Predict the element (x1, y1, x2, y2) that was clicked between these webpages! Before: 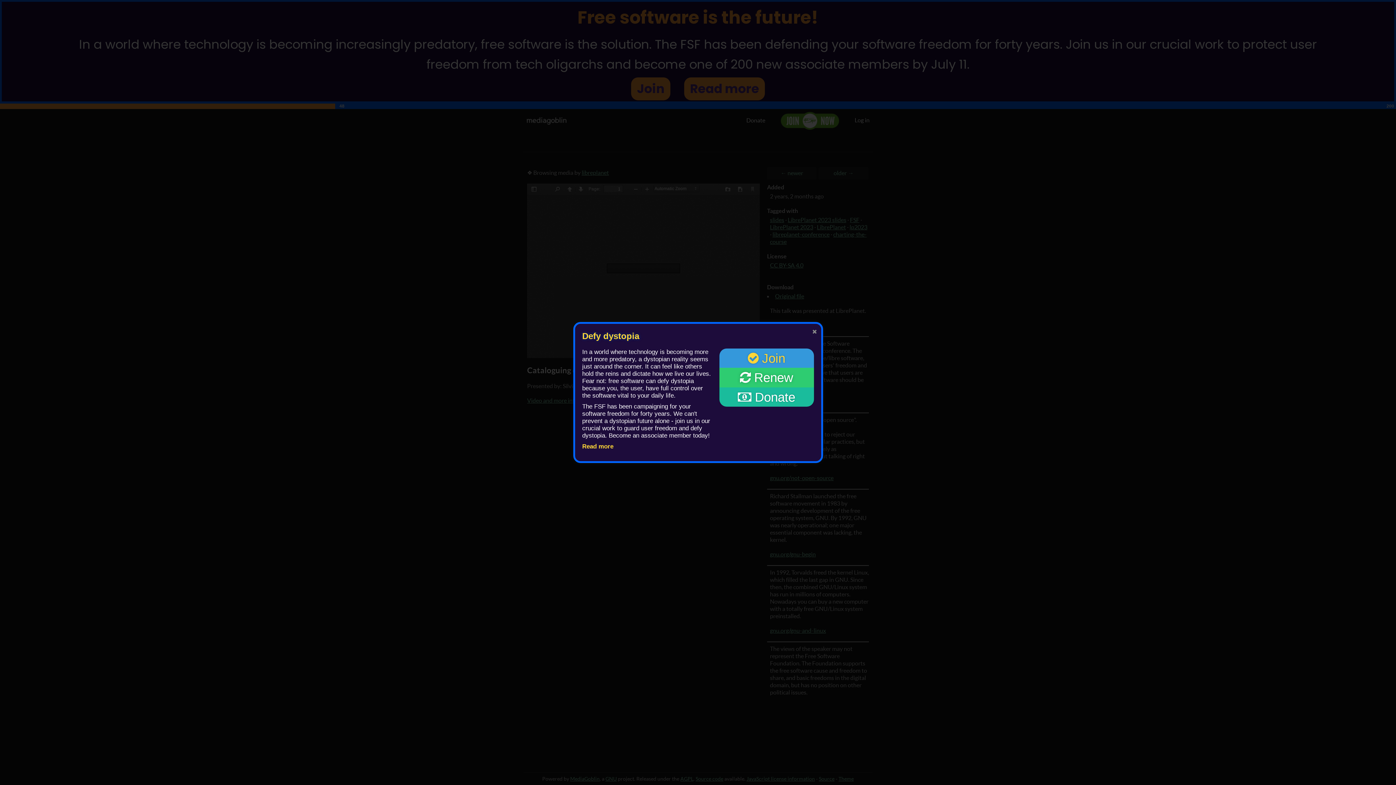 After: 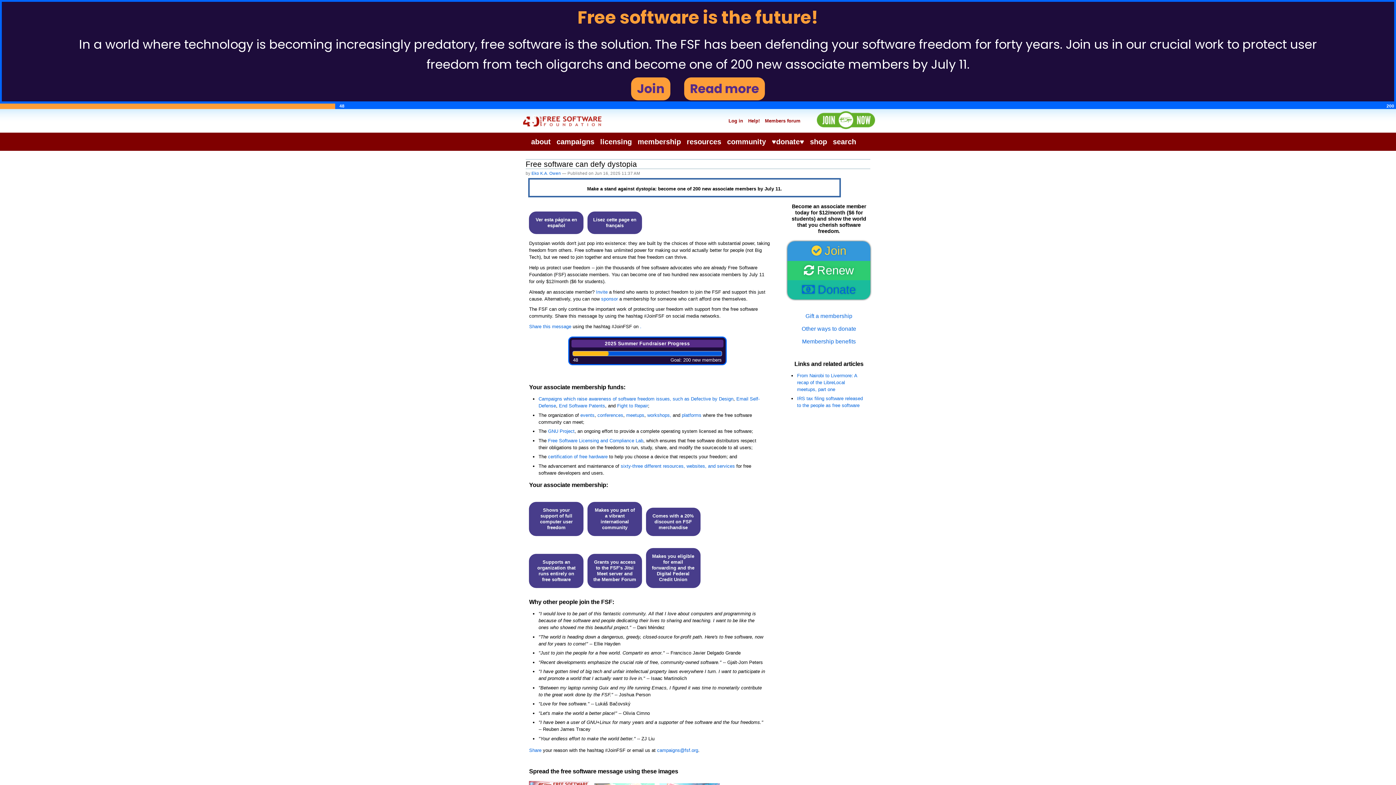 Action: label: Read more bbox: (582, 443, 613, 450)